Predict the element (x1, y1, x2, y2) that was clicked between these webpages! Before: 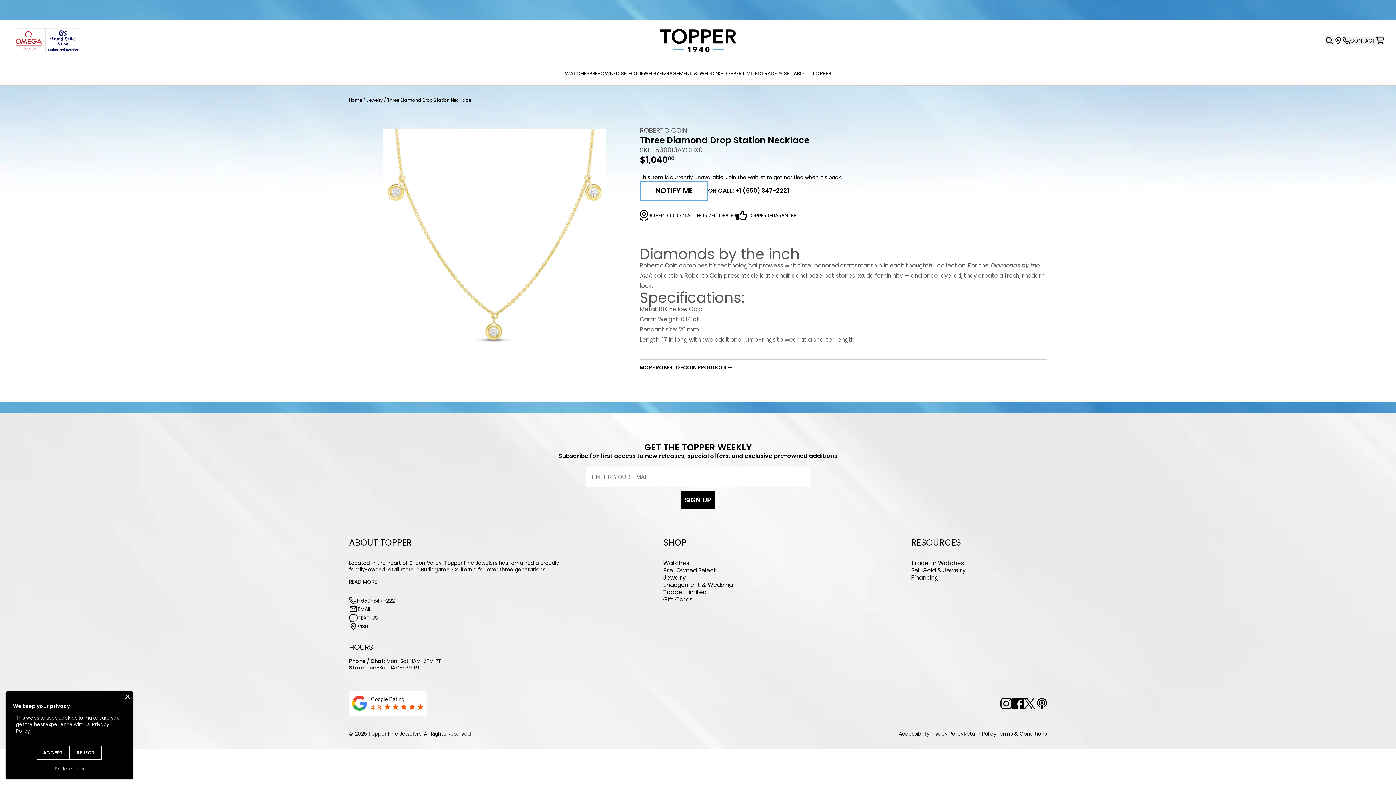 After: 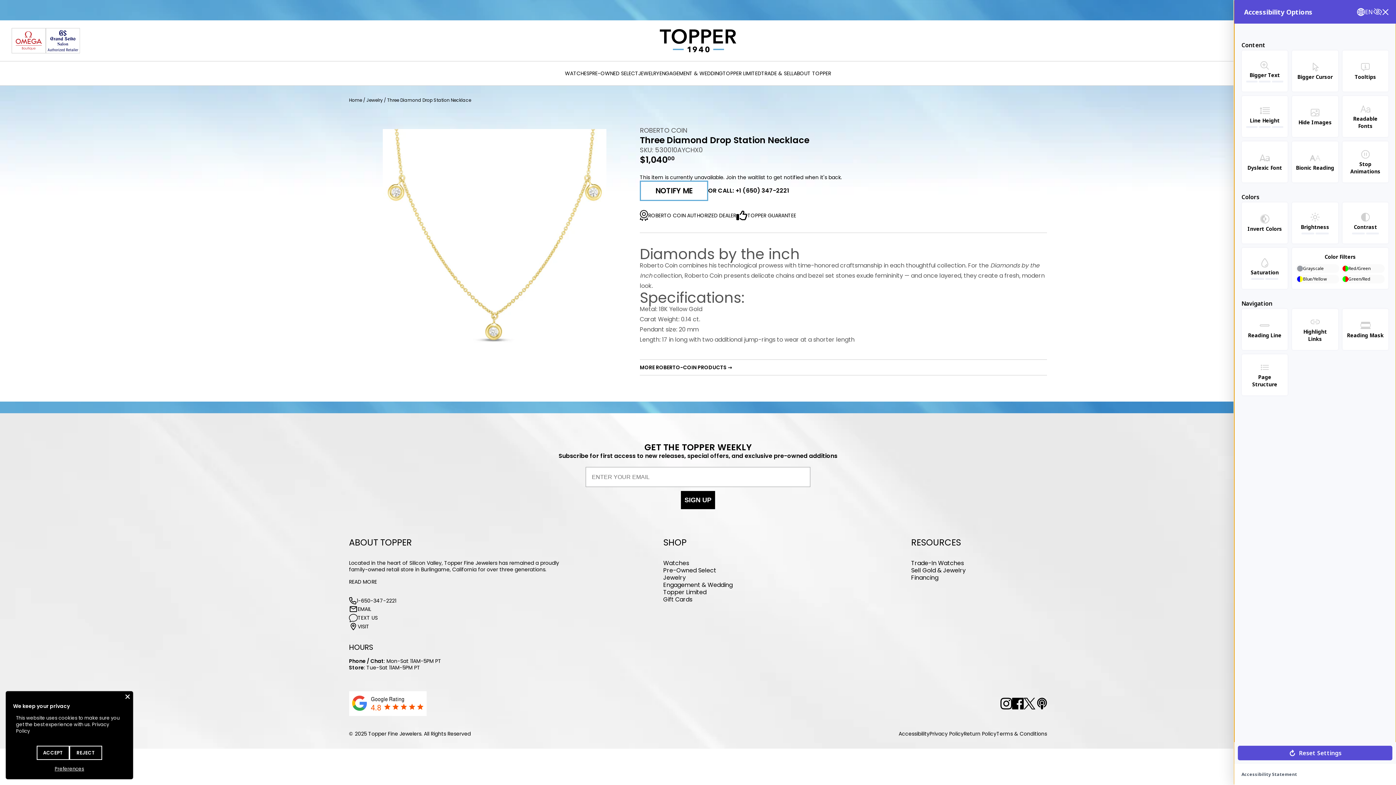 Action: bbox: (898, 730, 929, 737) label: Accessibility